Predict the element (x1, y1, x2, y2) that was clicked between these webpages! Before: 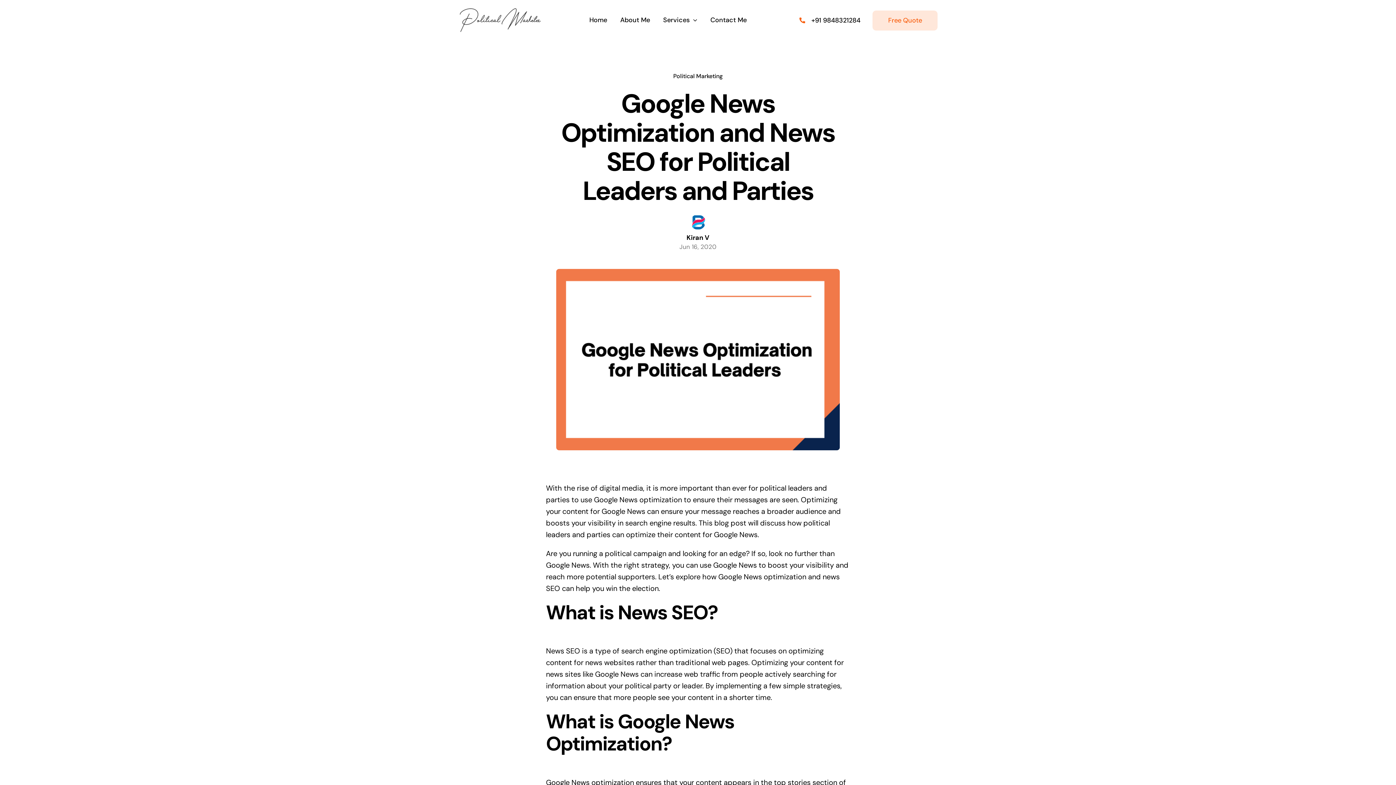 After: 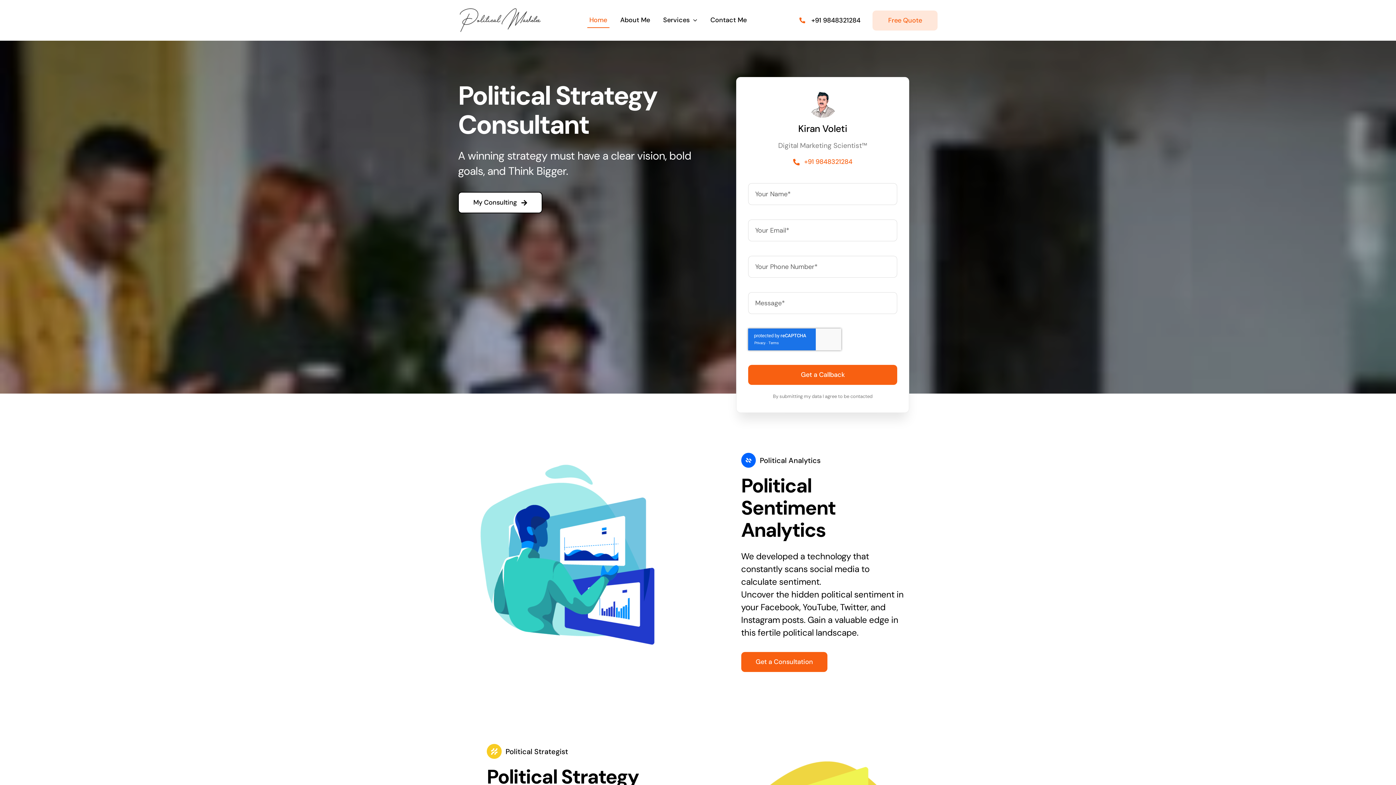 Action: label: Home bbox: (587, 12, 609, 28)